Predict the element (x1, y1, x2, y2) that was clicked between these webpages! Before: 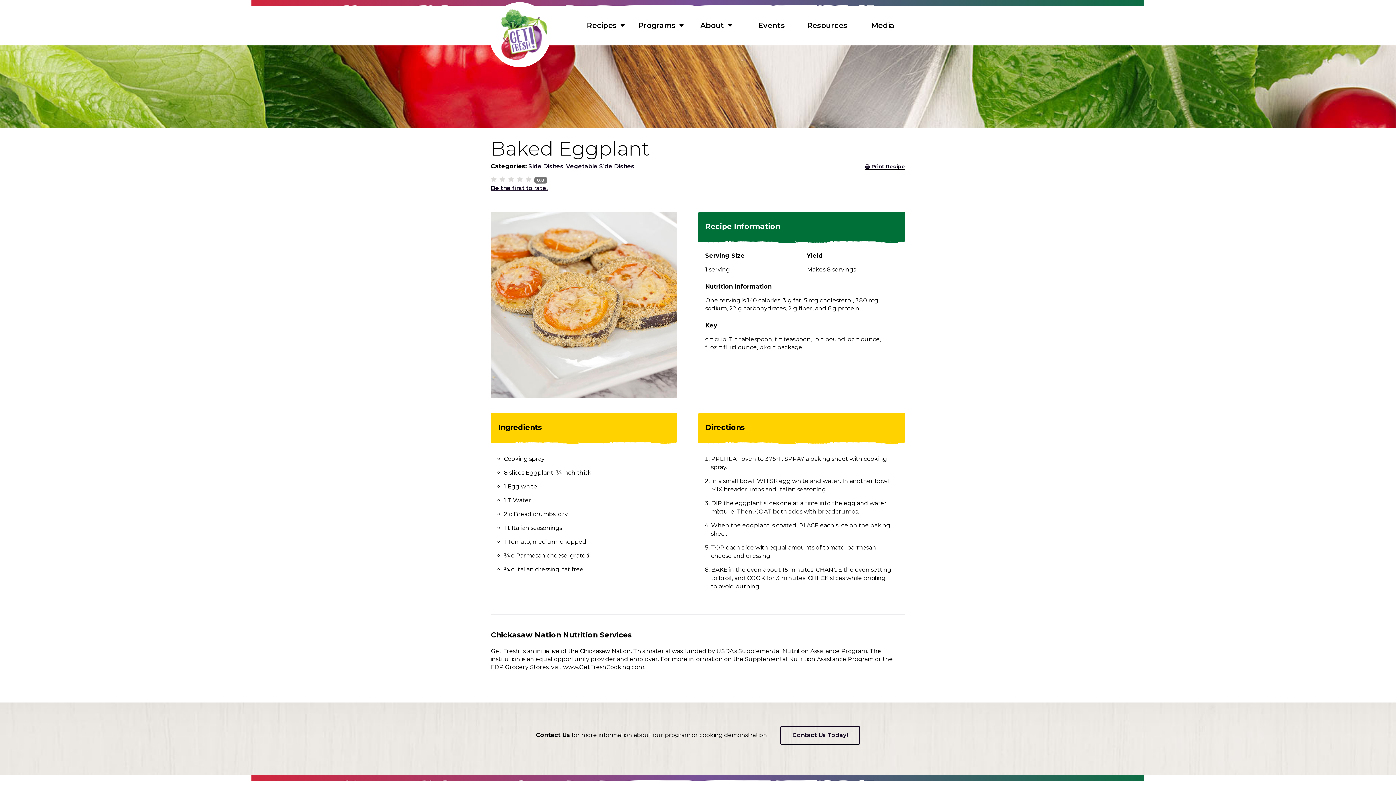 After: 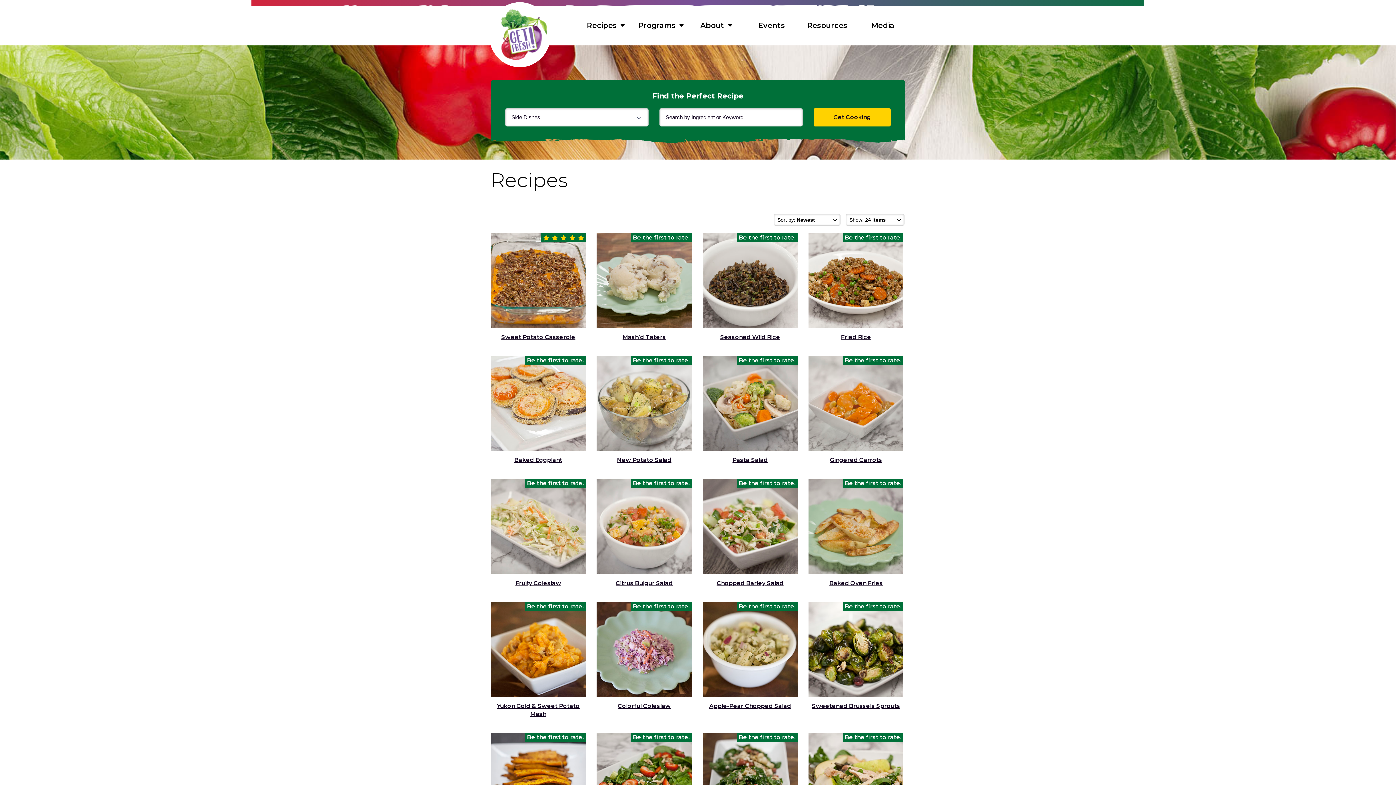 Action: bbox: (528, 162, 563, 169) label: Side Dishes